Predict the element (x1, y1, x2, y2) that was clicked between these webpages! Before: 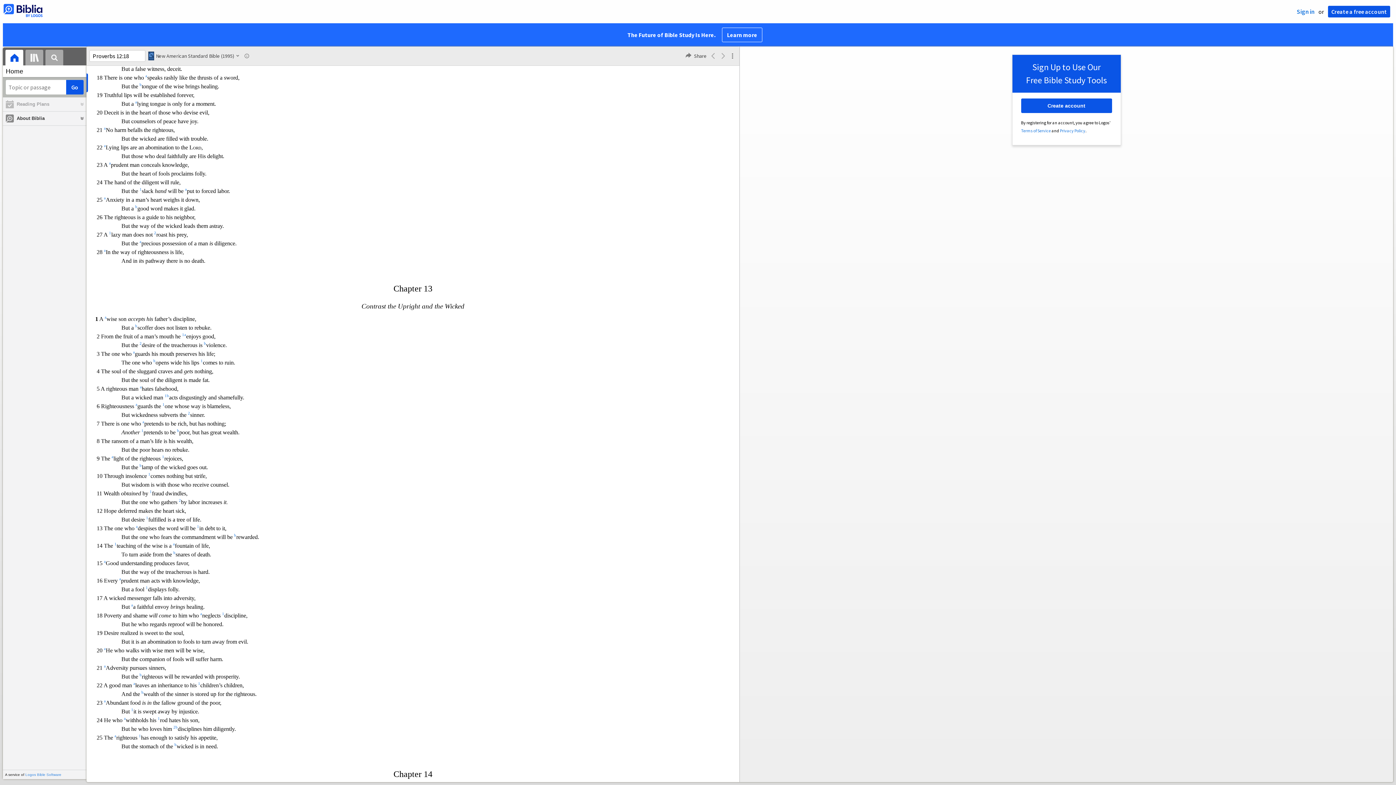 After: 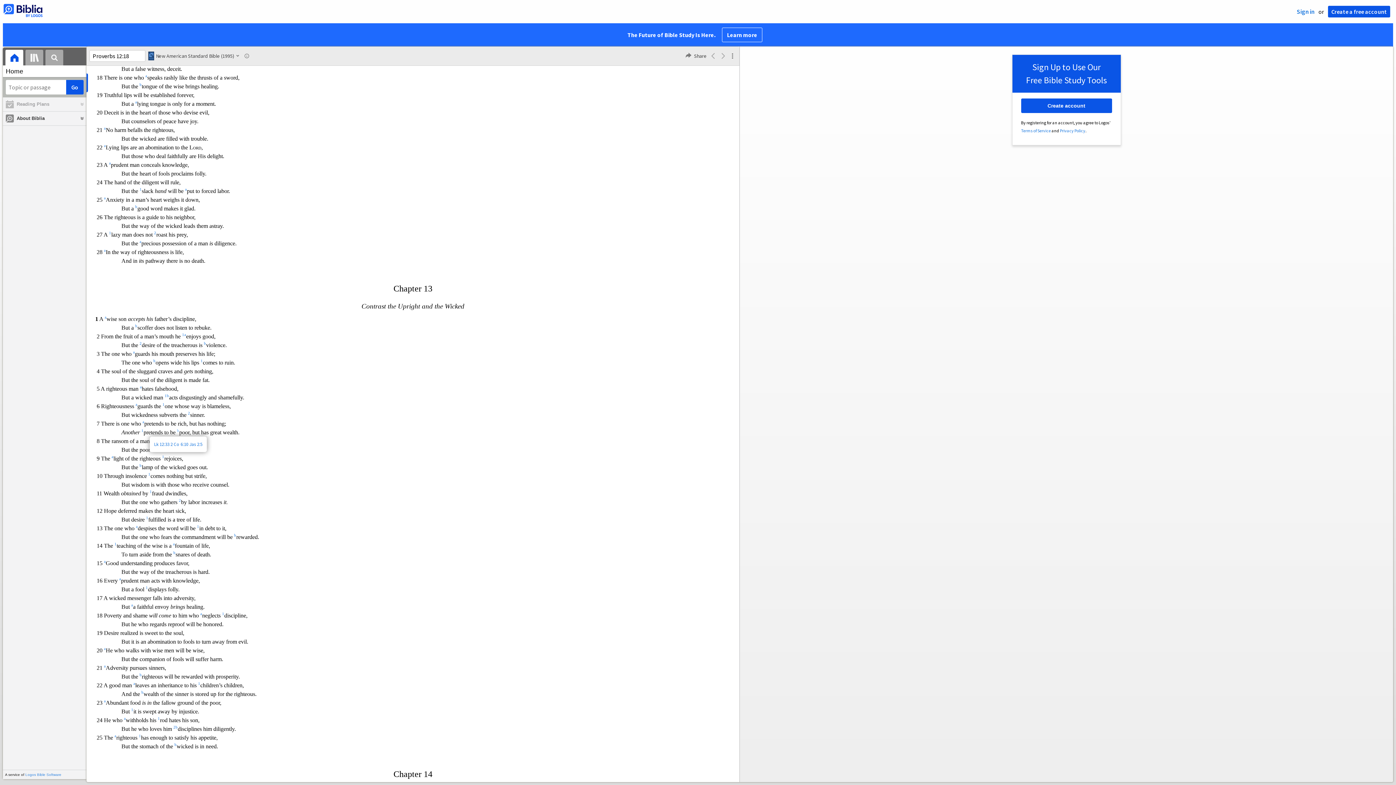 Action: bbox: (177, 429, 179, 435) label: b